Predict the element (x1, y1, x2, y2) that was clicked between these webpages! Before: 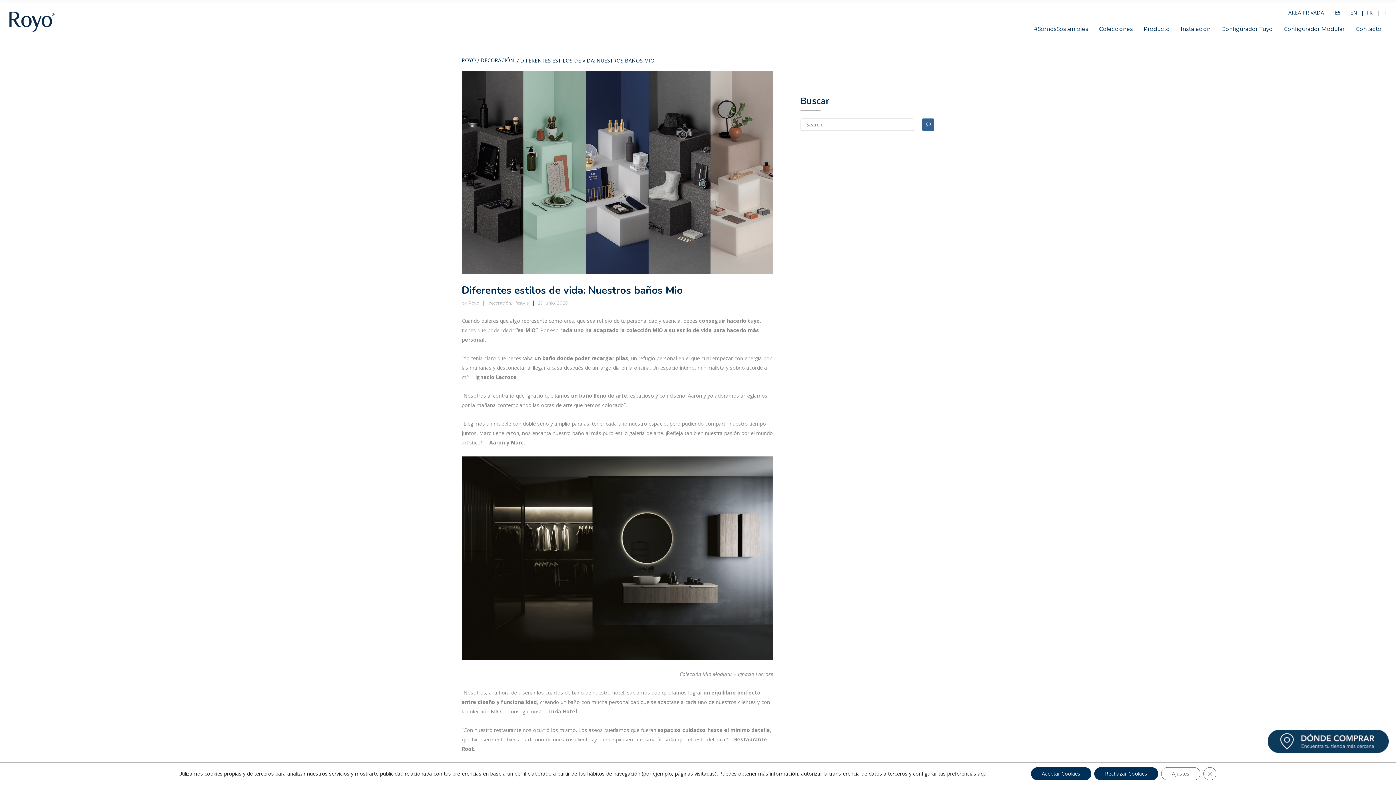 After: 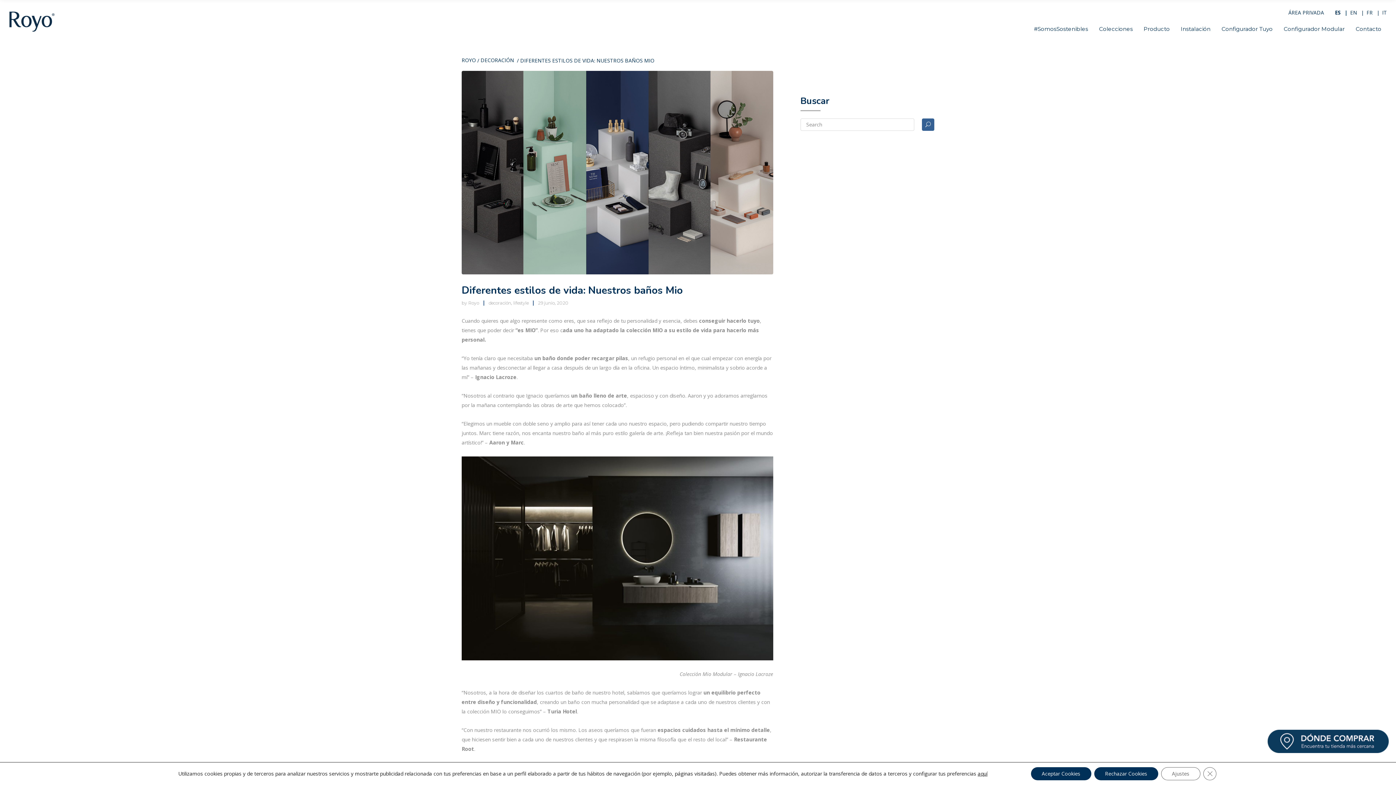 Action: bbox: (1288, 9, 1324, 16) label: ÁREA PRIVADA